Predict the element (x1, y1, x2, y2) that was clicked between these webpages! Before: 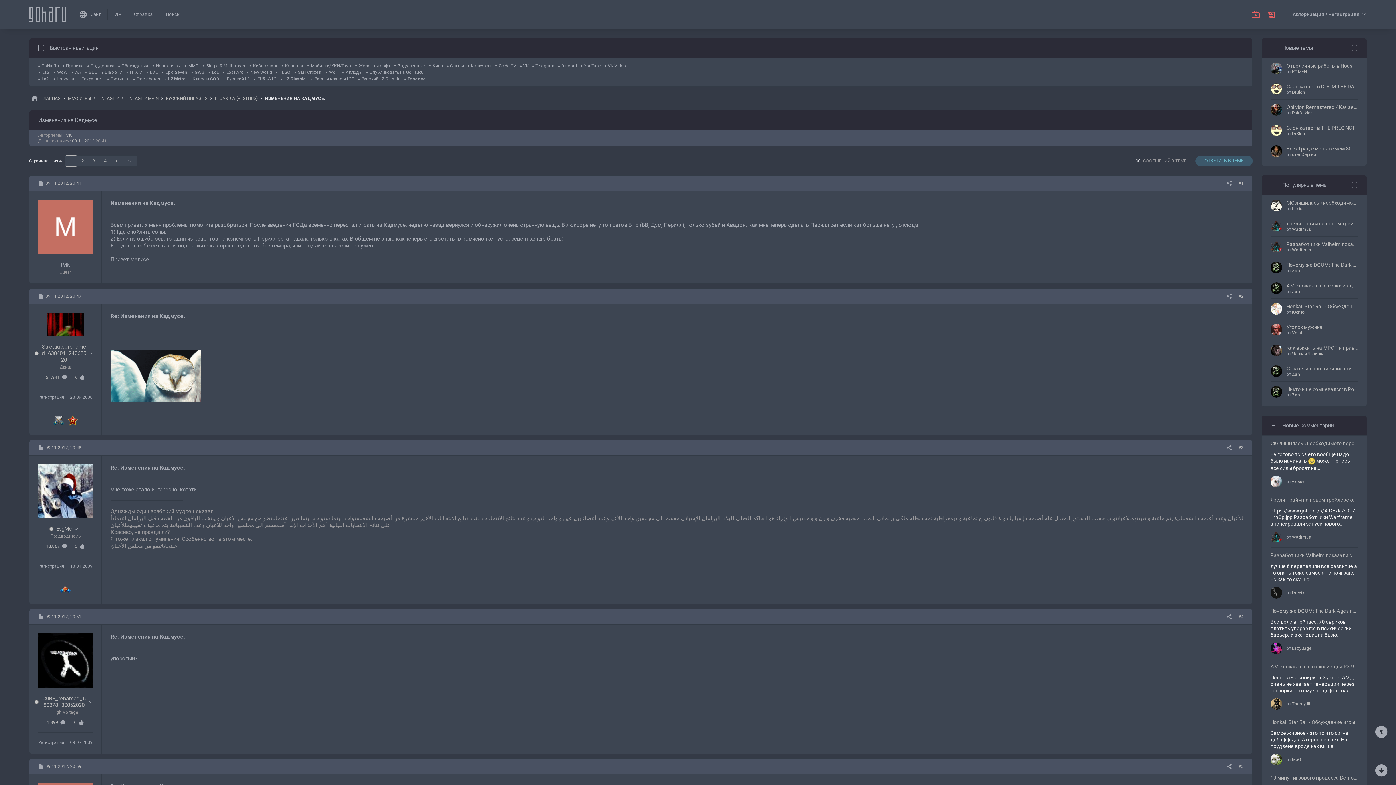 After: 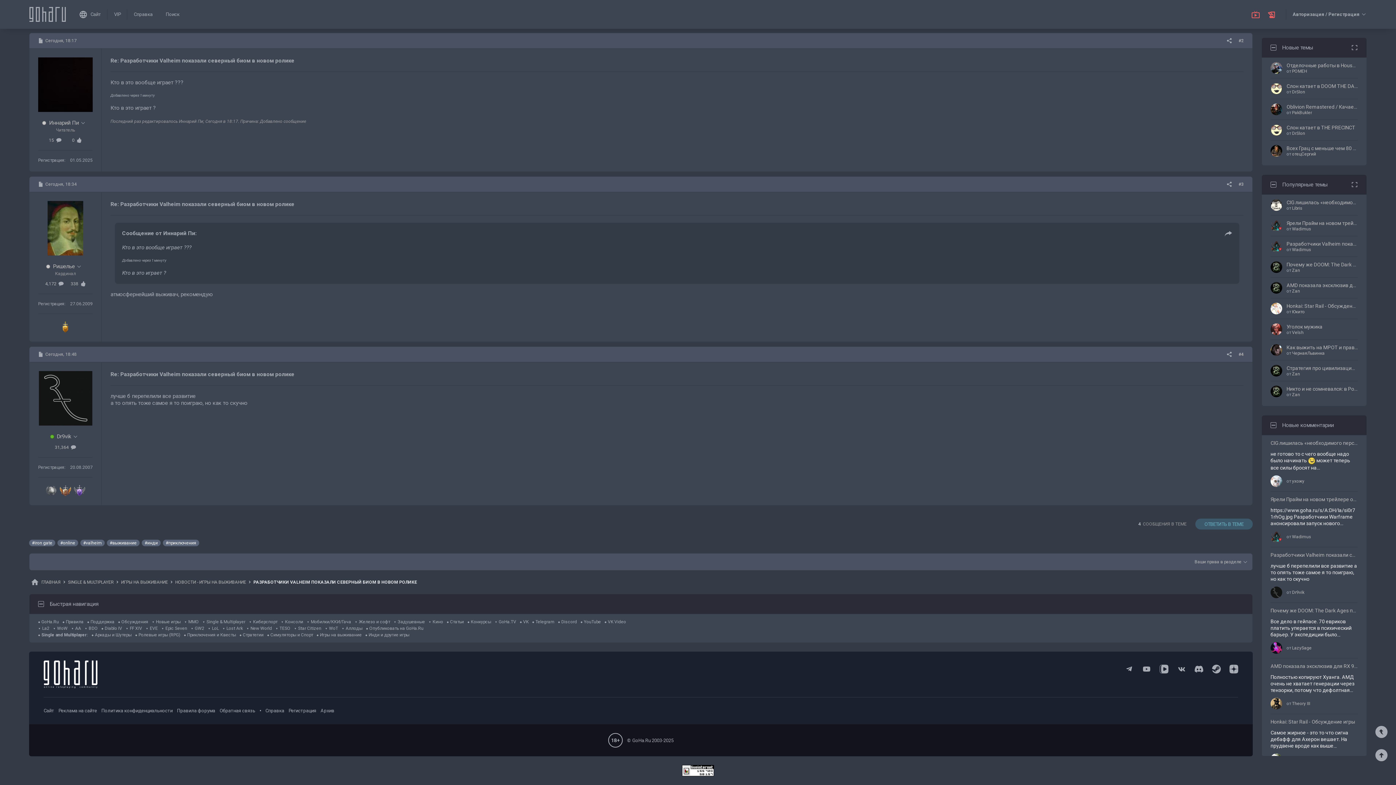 Action: label: лучше б перепелили все развитие а то опять тоже самое я то поиграю, но как то скучно bbox: (1270, 563, 1358, 583)